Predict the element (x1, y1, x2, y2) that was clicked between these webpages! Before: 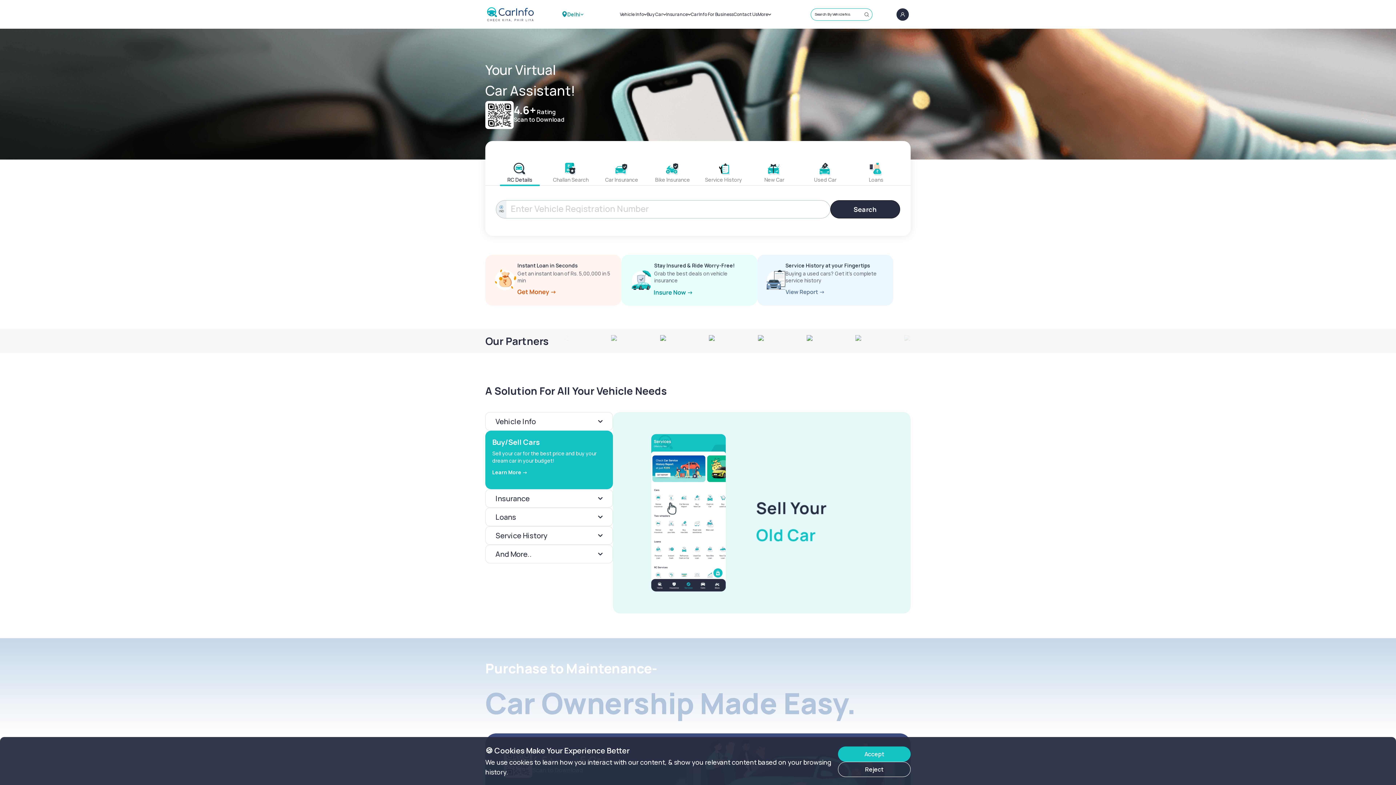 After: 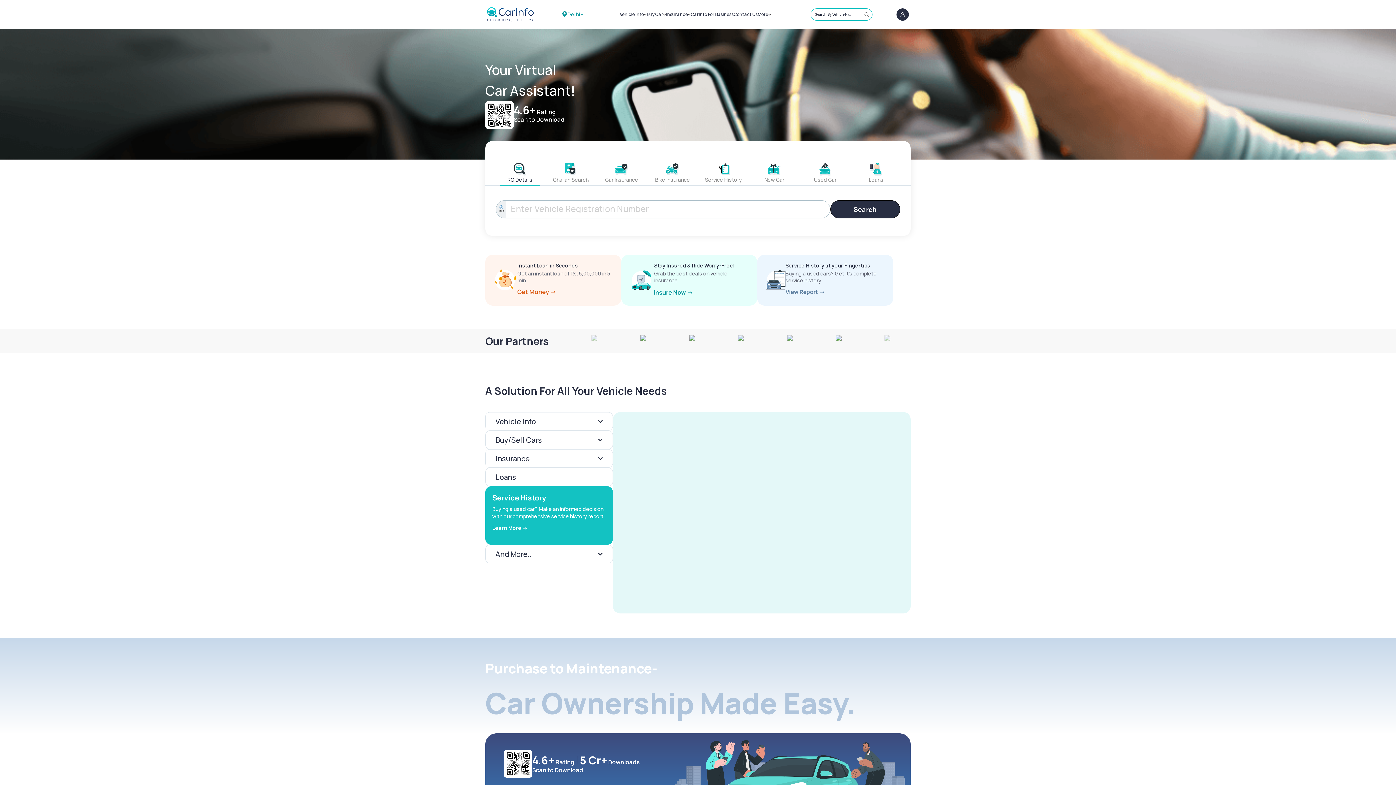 Action: label: Accept bbox: (838, 746, 910, 762)